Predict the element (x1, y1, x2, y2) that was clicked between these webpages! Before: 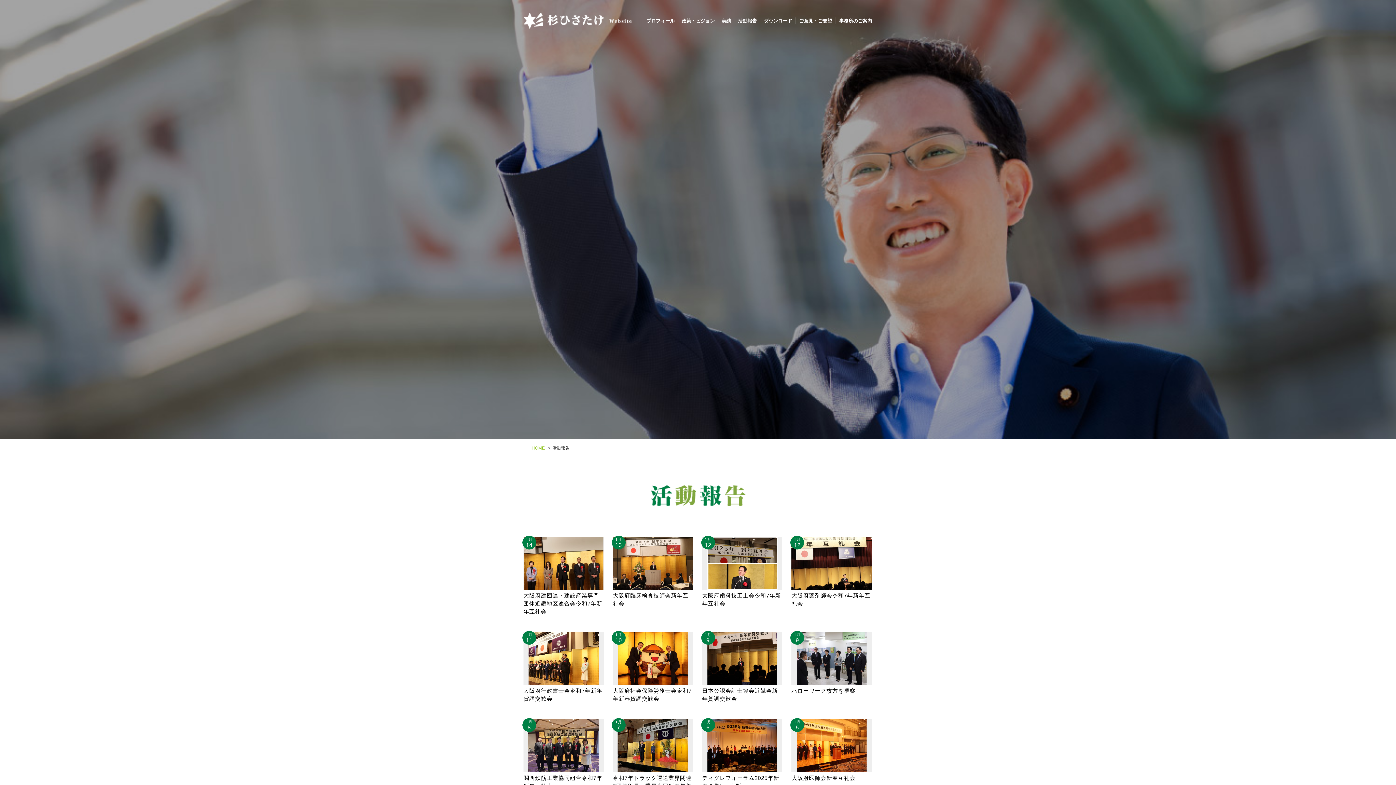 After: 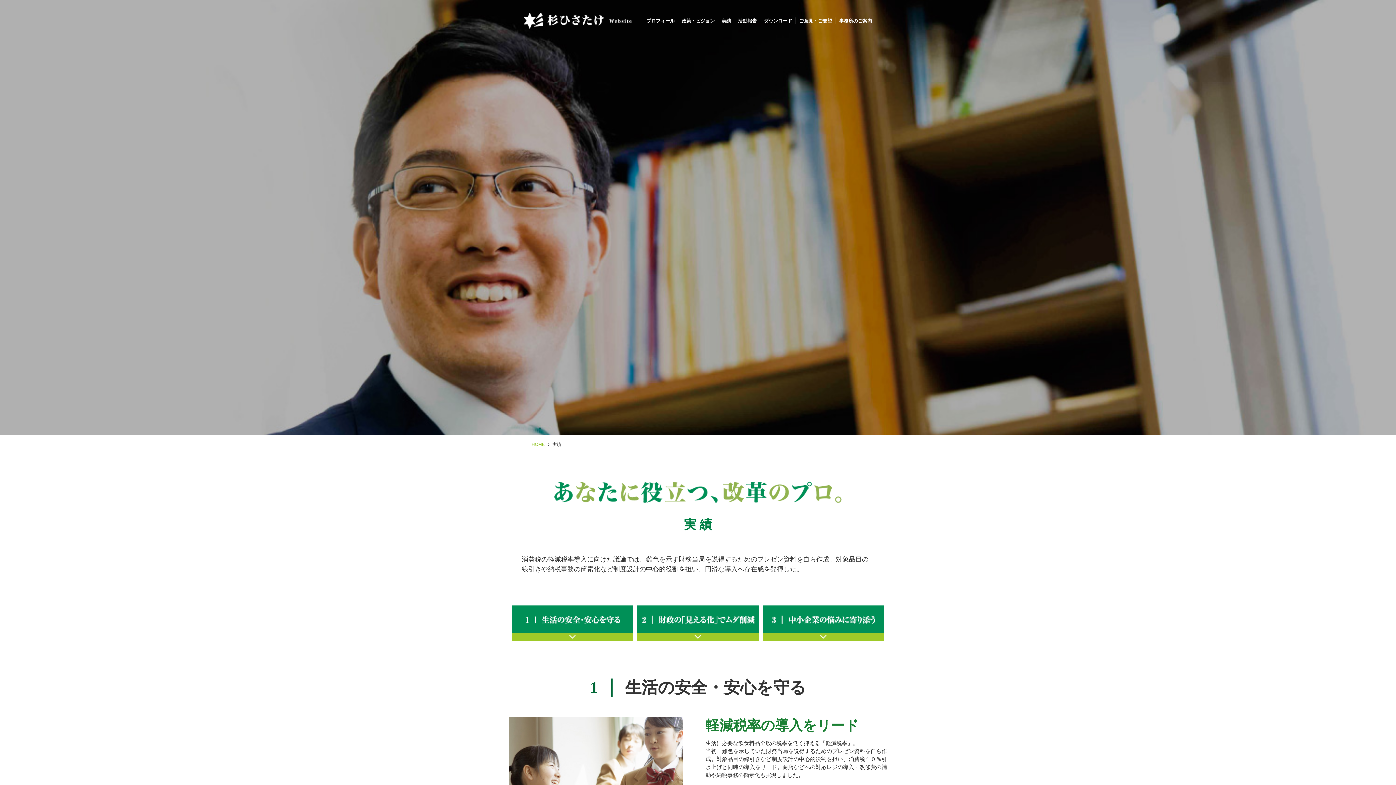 Action: bbox: (721, 17, 731, 24) label: 実績